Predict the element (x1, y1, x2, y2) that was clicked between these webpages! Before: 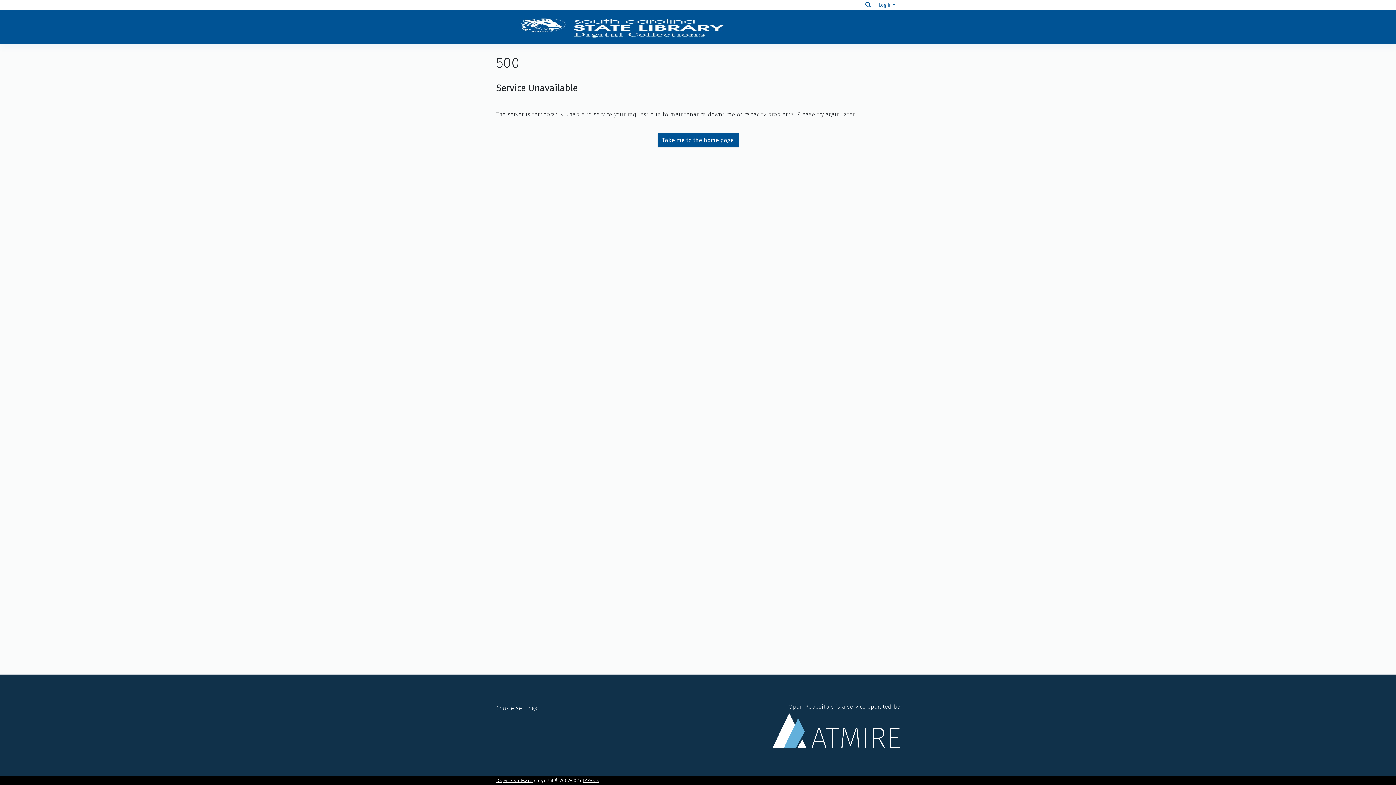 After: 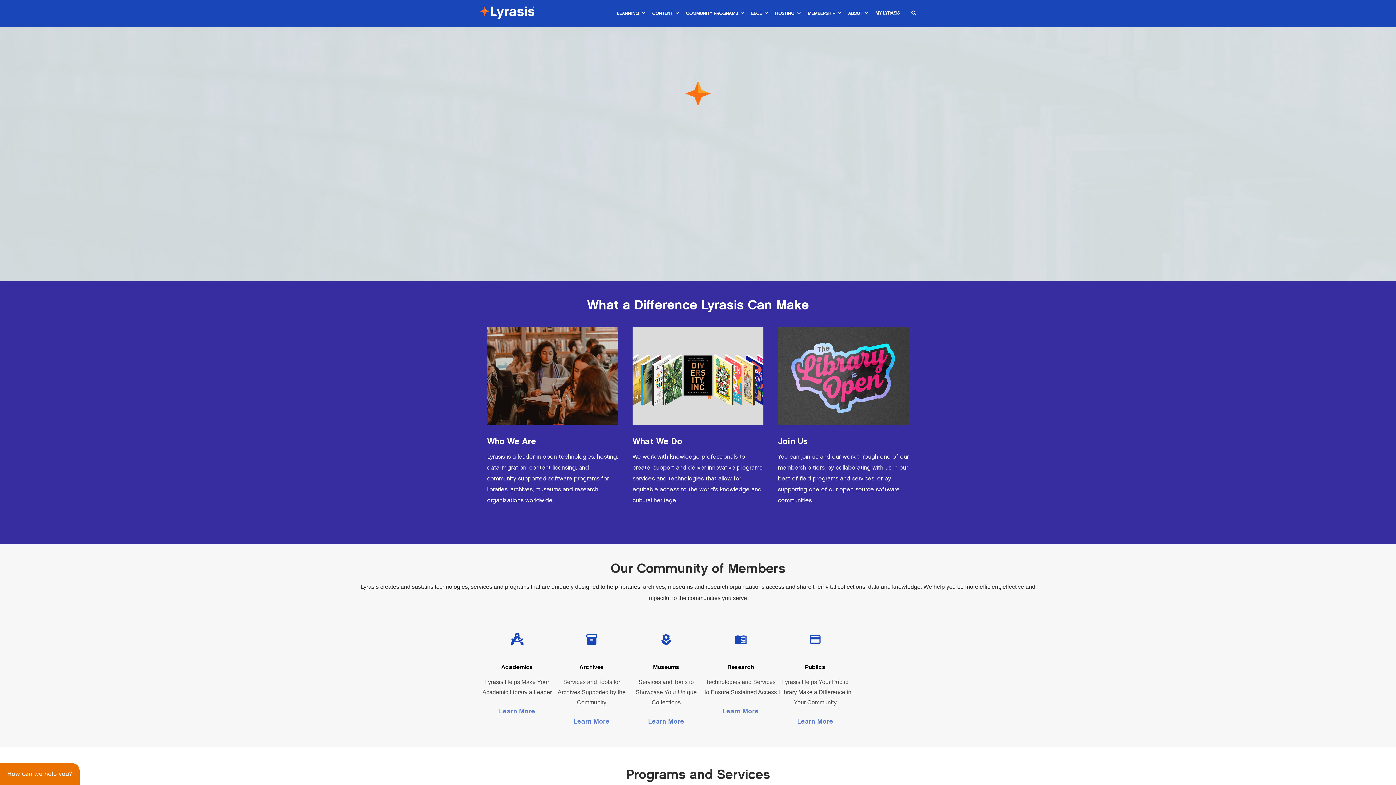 Action: bbox: (582, 778, 599, 783) label: LYRASIS